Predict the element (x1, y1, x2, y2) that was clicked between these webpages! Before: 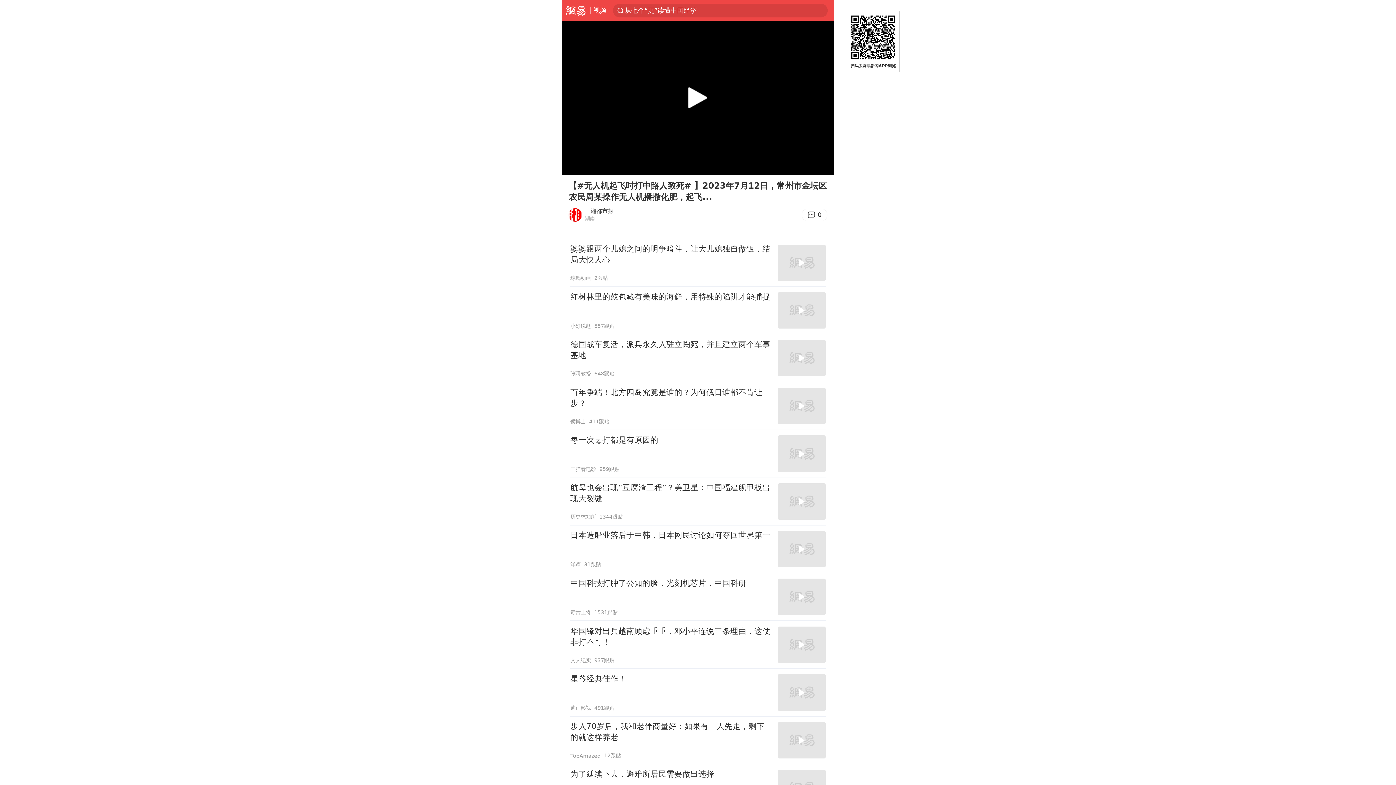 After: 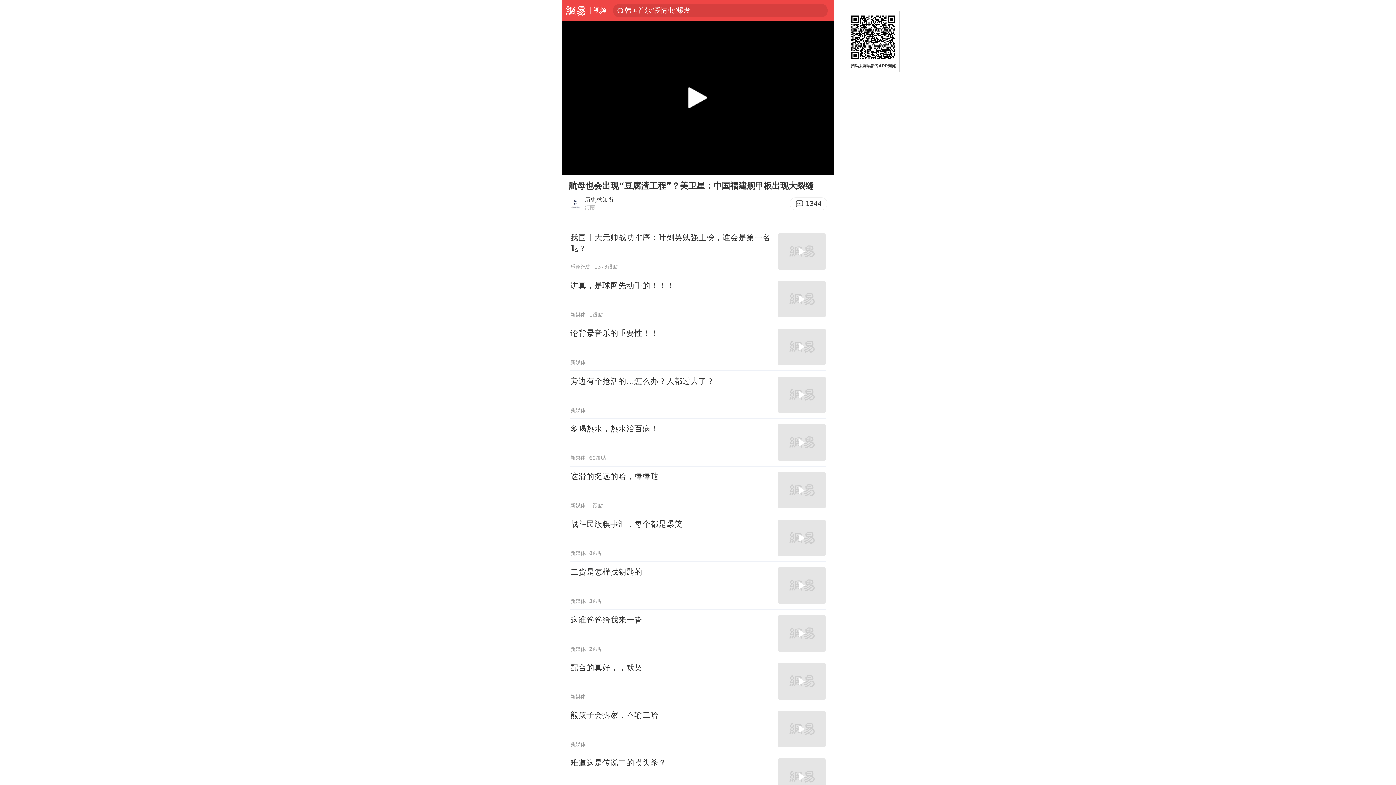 Action: bbox: (570, 478, 825, 525) label: 航母也会出现“豆腐渣工程”？美卫星：中国福建舰甲板出现大裂缝
历史求知所
1344跟贴